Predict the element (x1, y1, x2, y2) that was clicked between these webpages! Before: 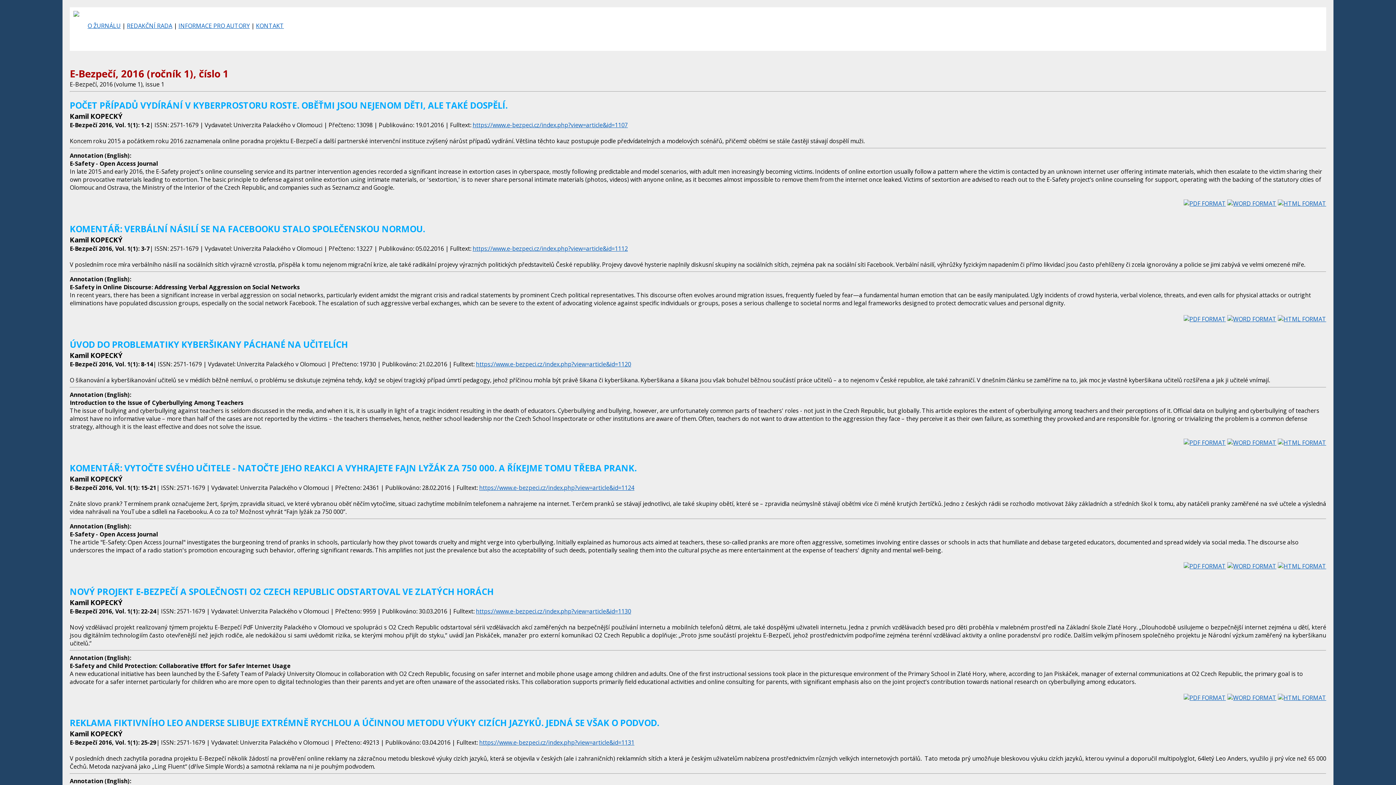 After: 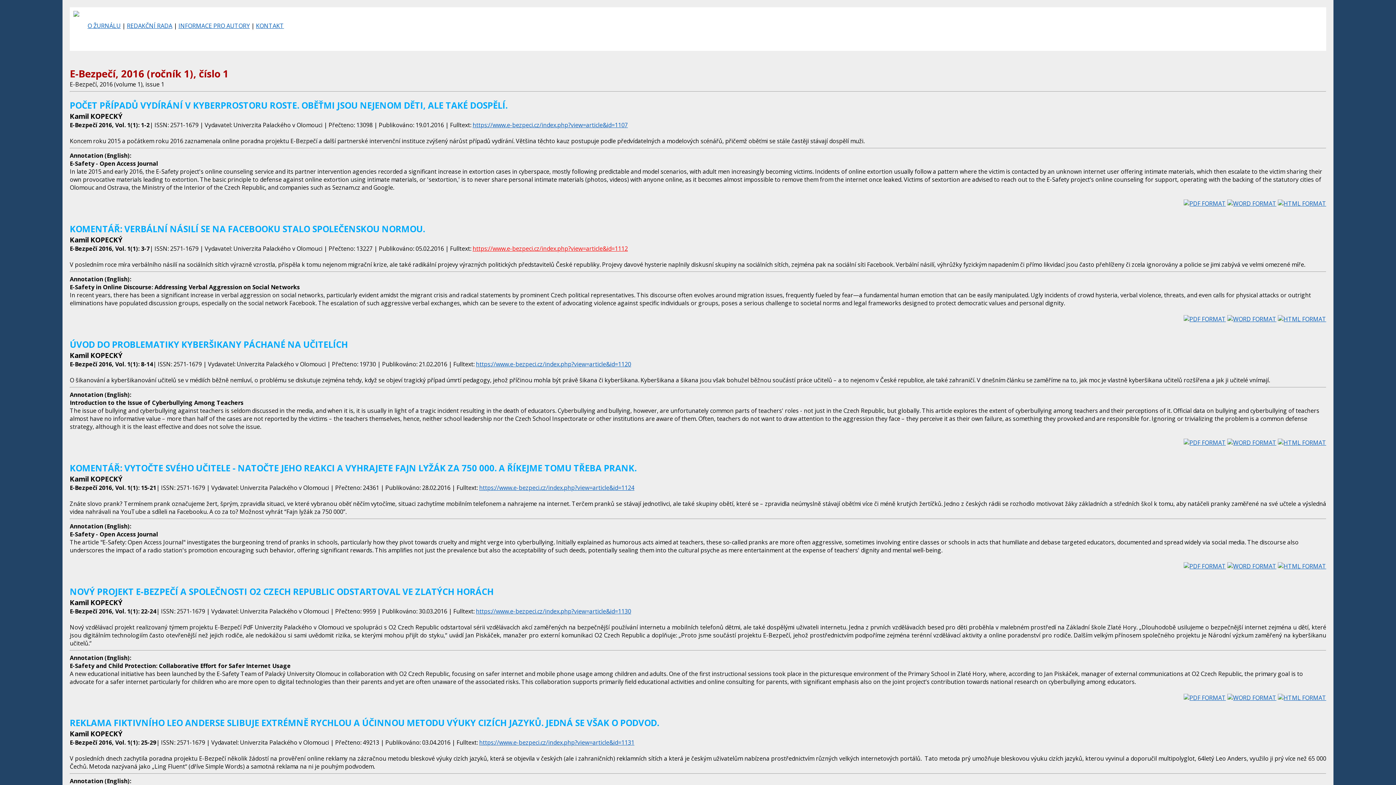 Action: bbox: (472, 244, 628, 252) label: https://www.e-bezpeci.cz/index.php?view=article&id=1112